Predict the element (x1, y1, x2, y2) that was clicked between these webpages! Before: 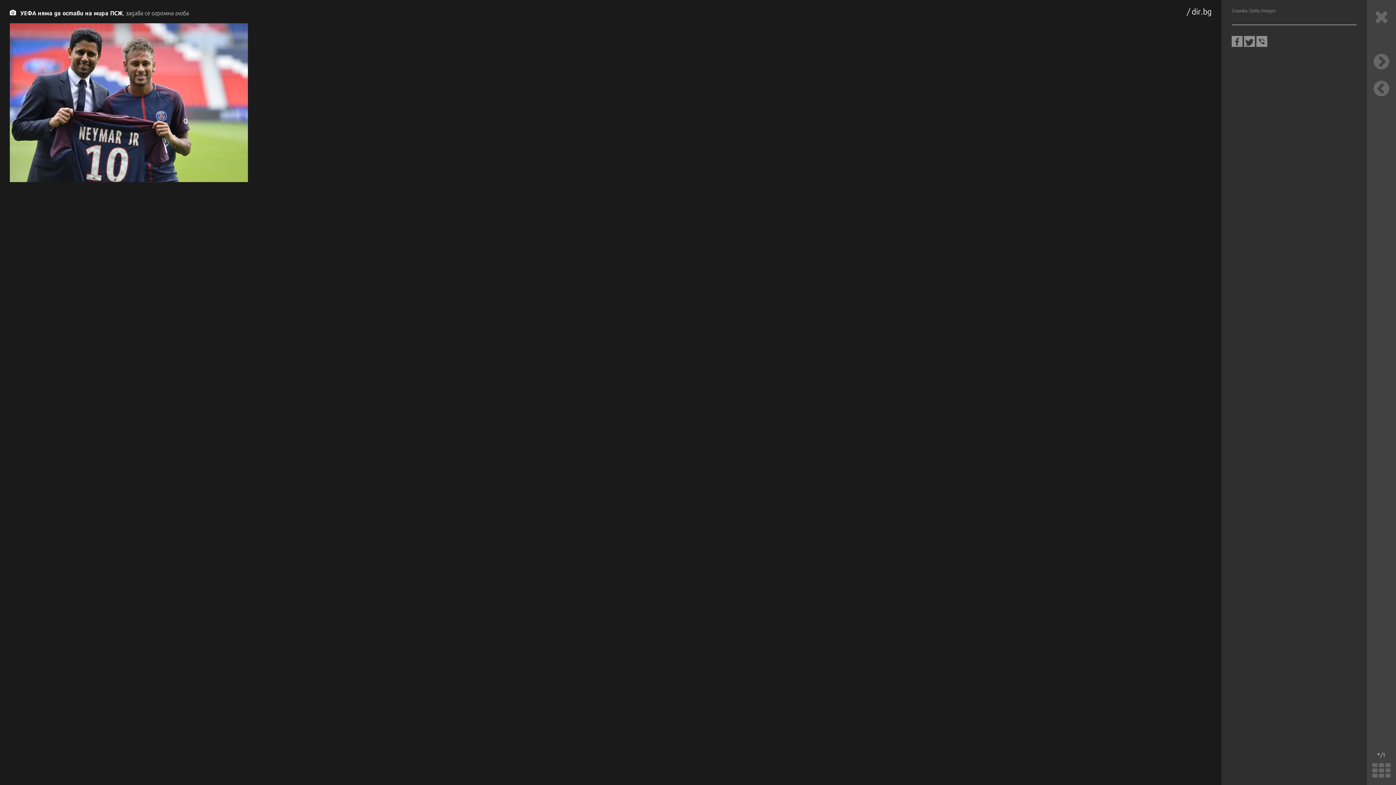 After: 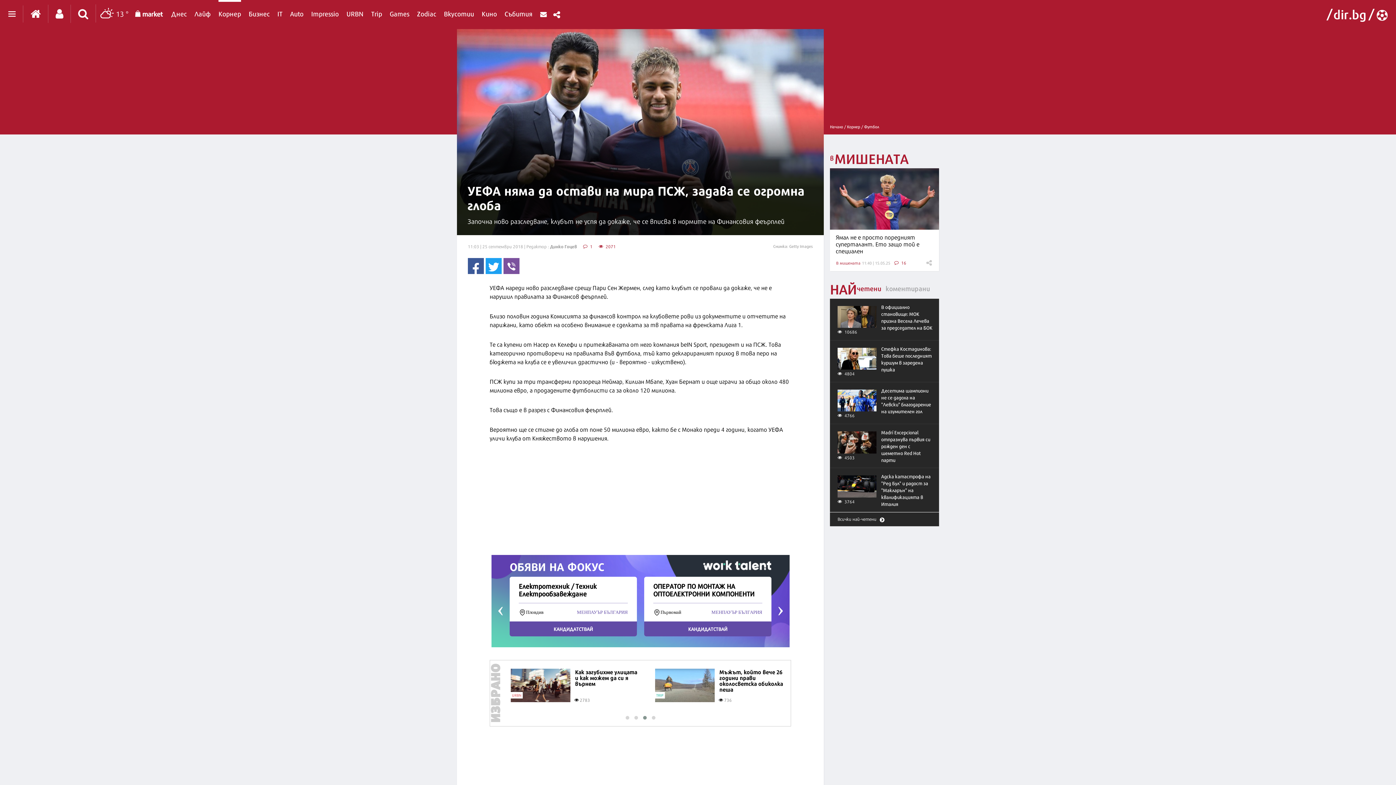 Action: bbox: (20, 10, 189, 16) label: УЕФА няма да остави на мира ПСЖ, задава се огромна глоба